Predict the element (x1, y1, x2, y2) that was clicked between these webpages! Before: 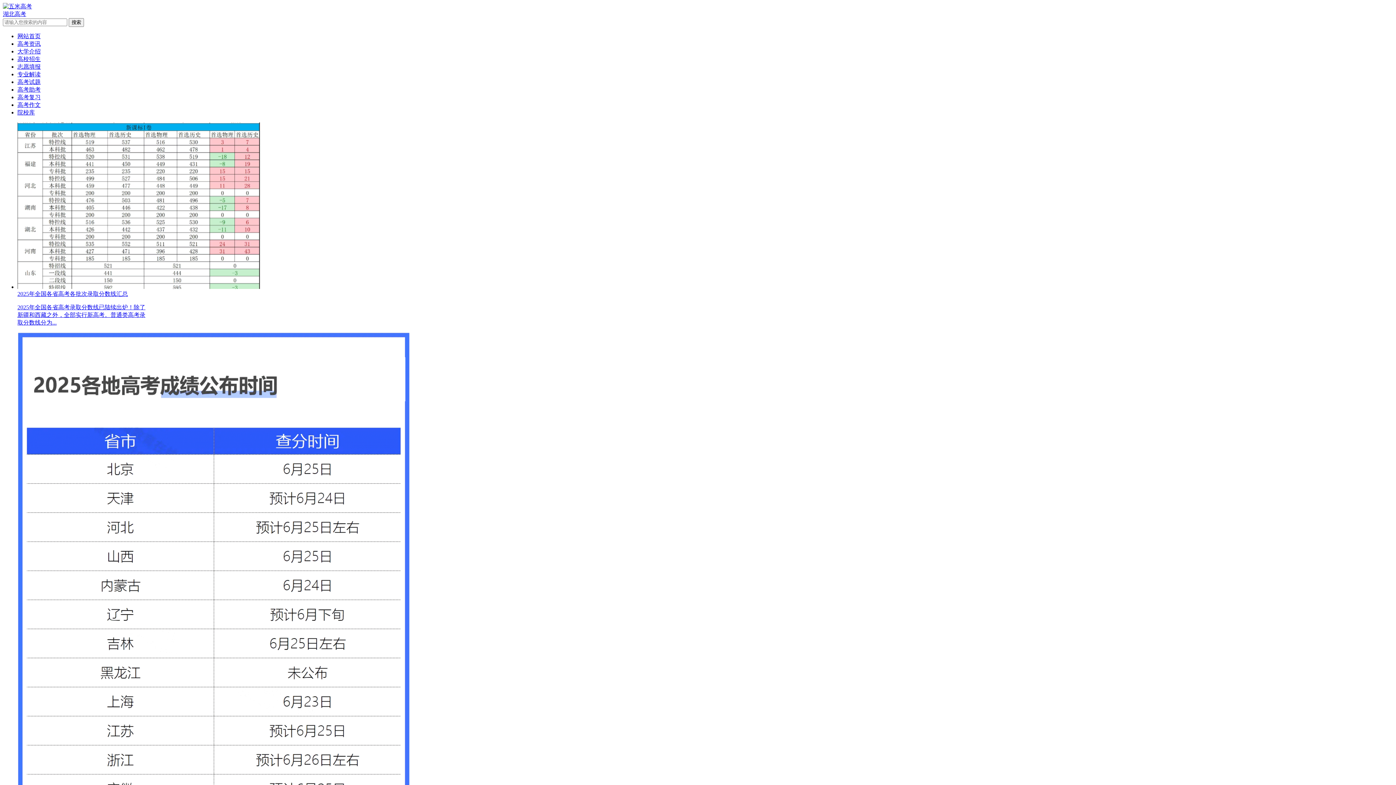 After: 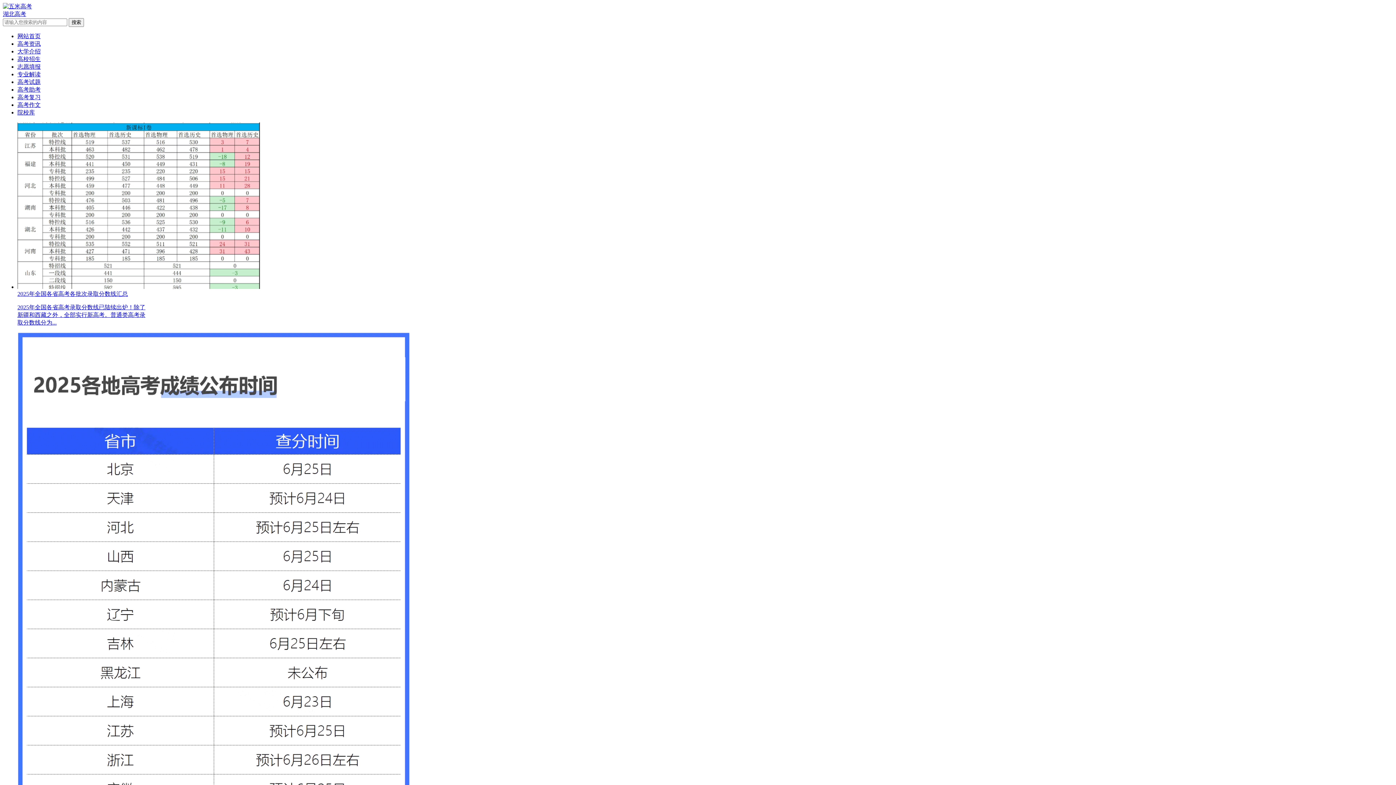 Action: bbox: (17, 86, 40, 92) label: 高考助考